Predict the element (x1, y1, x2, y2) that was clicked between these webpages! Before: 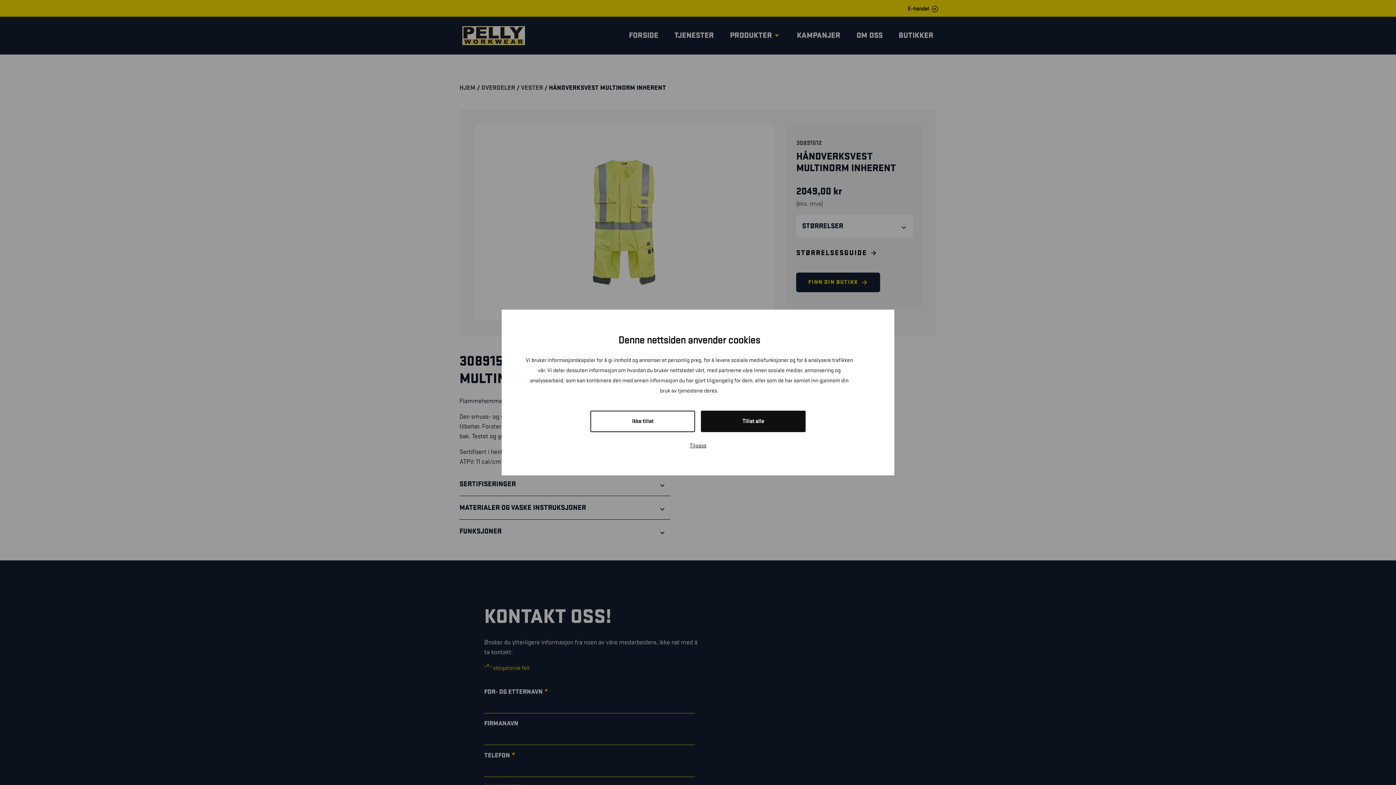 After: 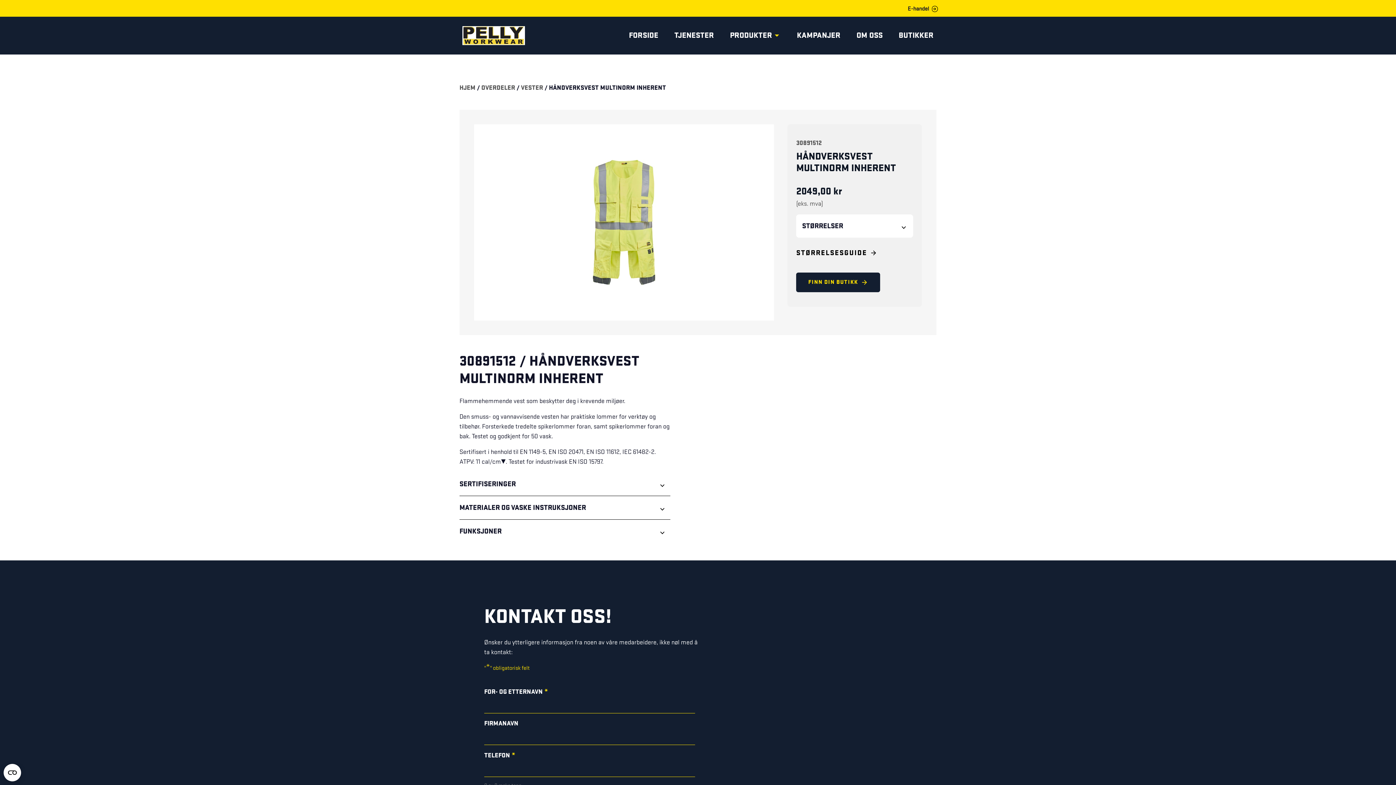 Action: label: Tillat alle bbox: (701, 410, 805, 432)